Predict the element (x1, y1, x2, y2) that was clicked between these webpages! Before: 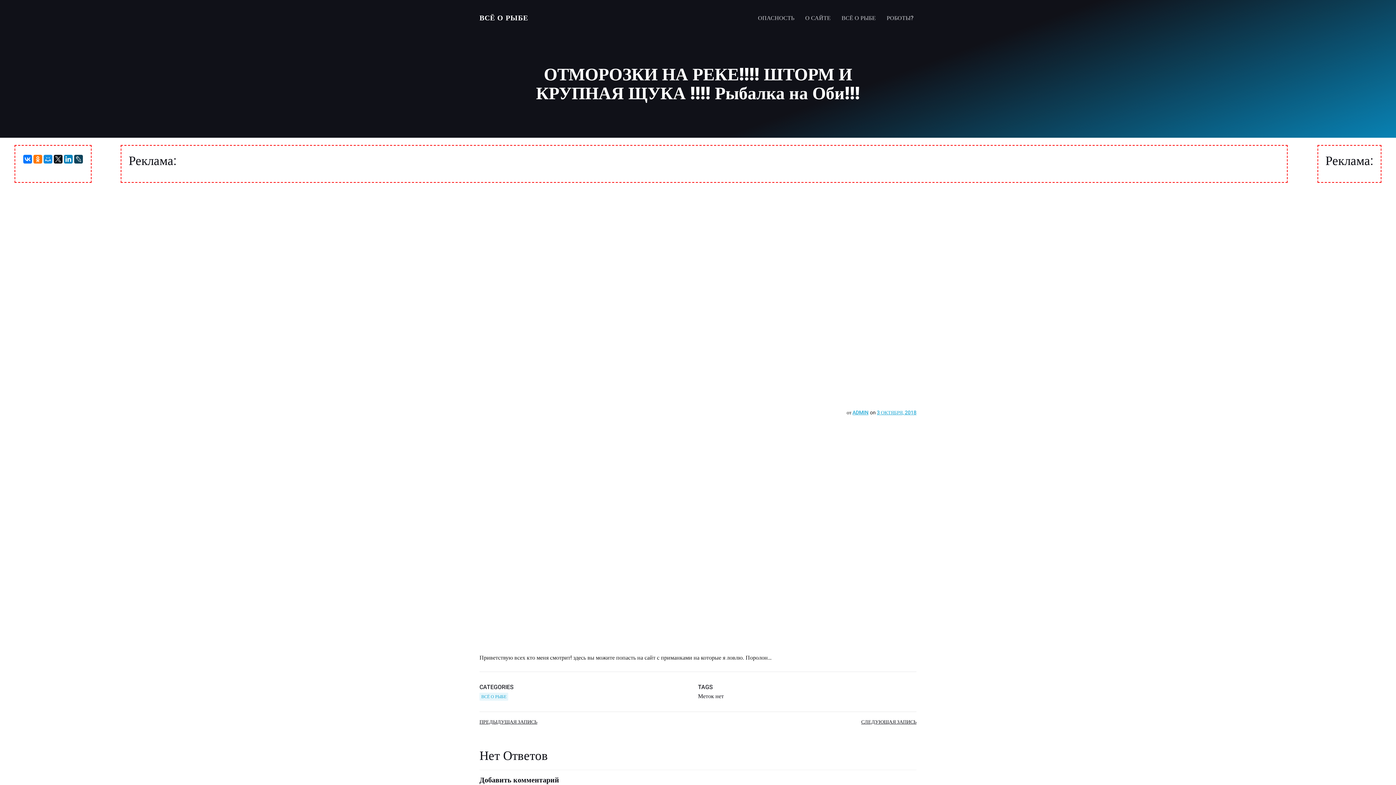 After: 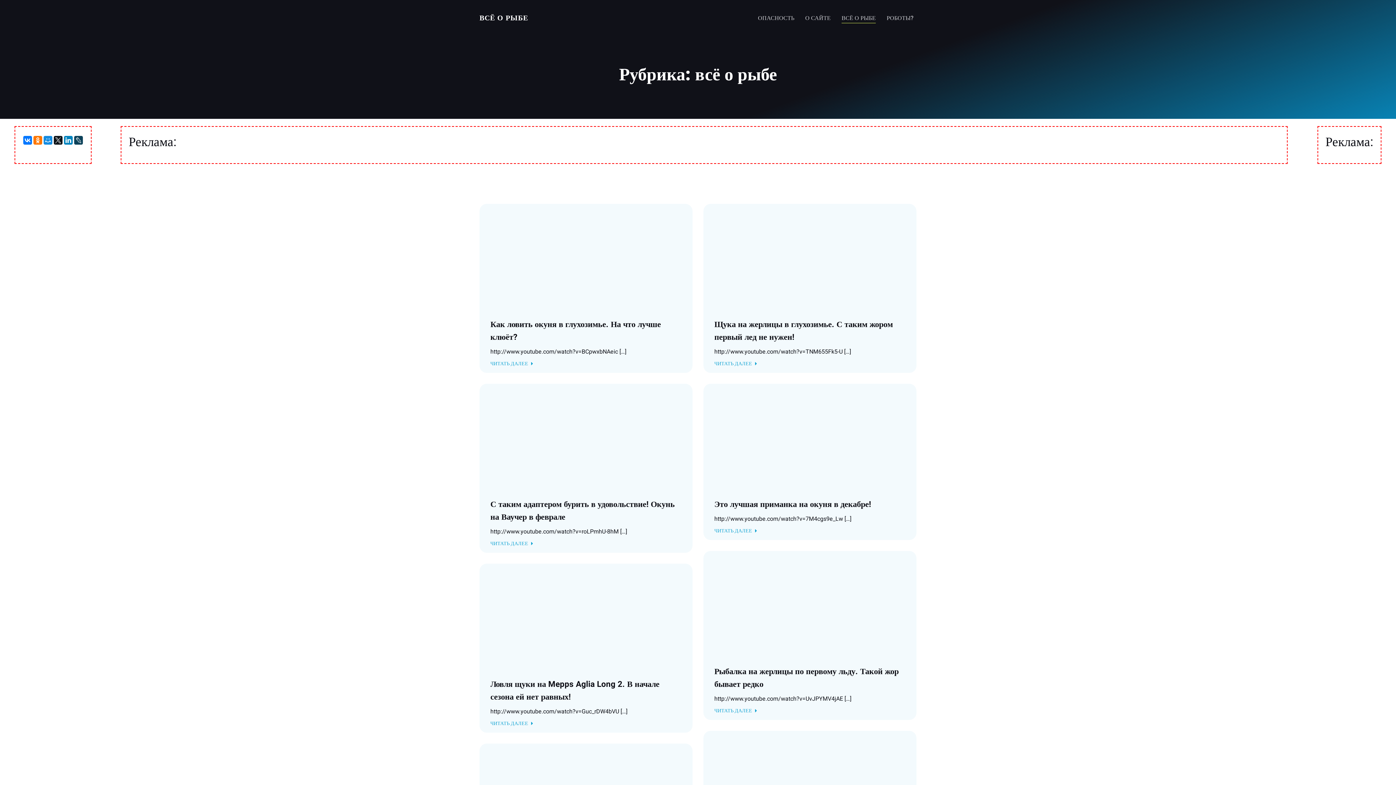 Action: bbox: (479, 693, 508, 701) label: ВСЁ О РЫБЕ